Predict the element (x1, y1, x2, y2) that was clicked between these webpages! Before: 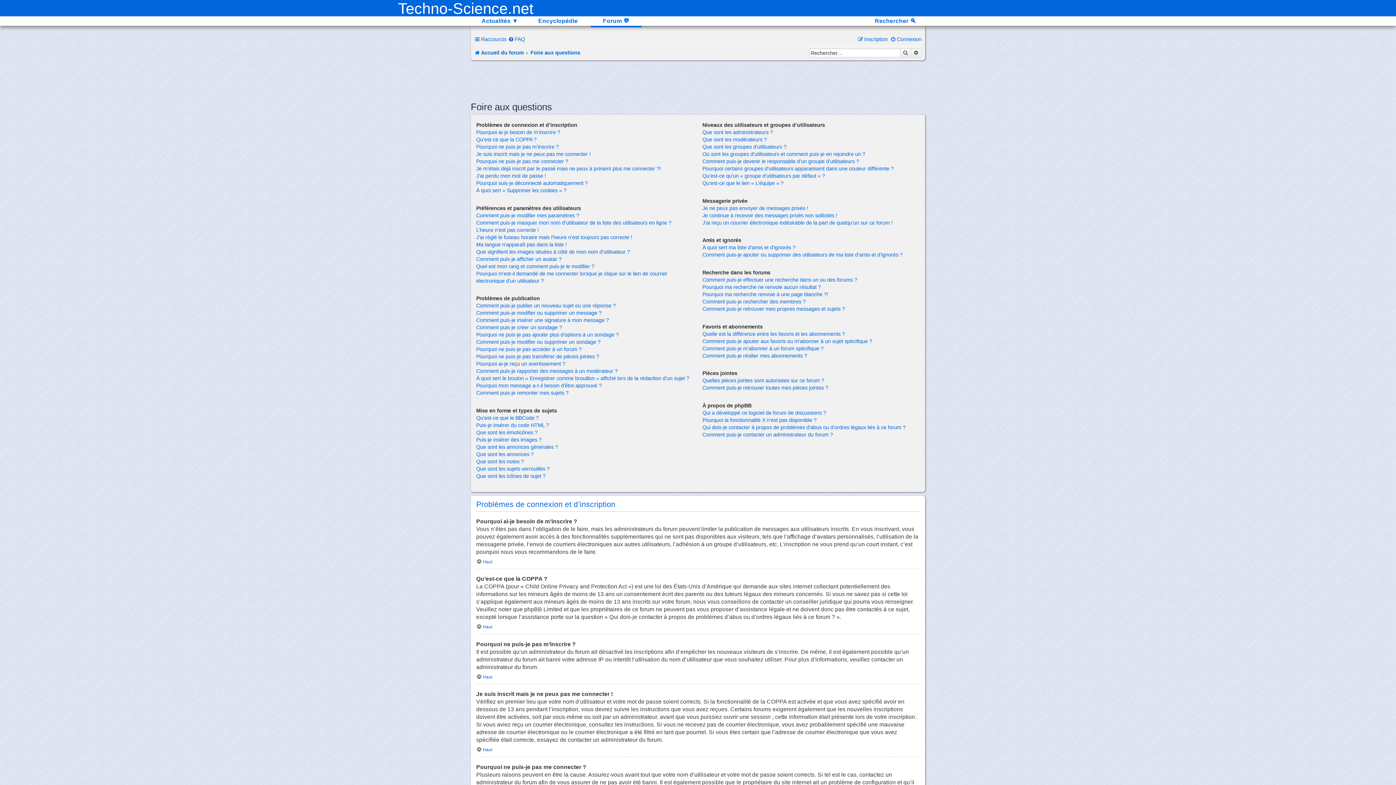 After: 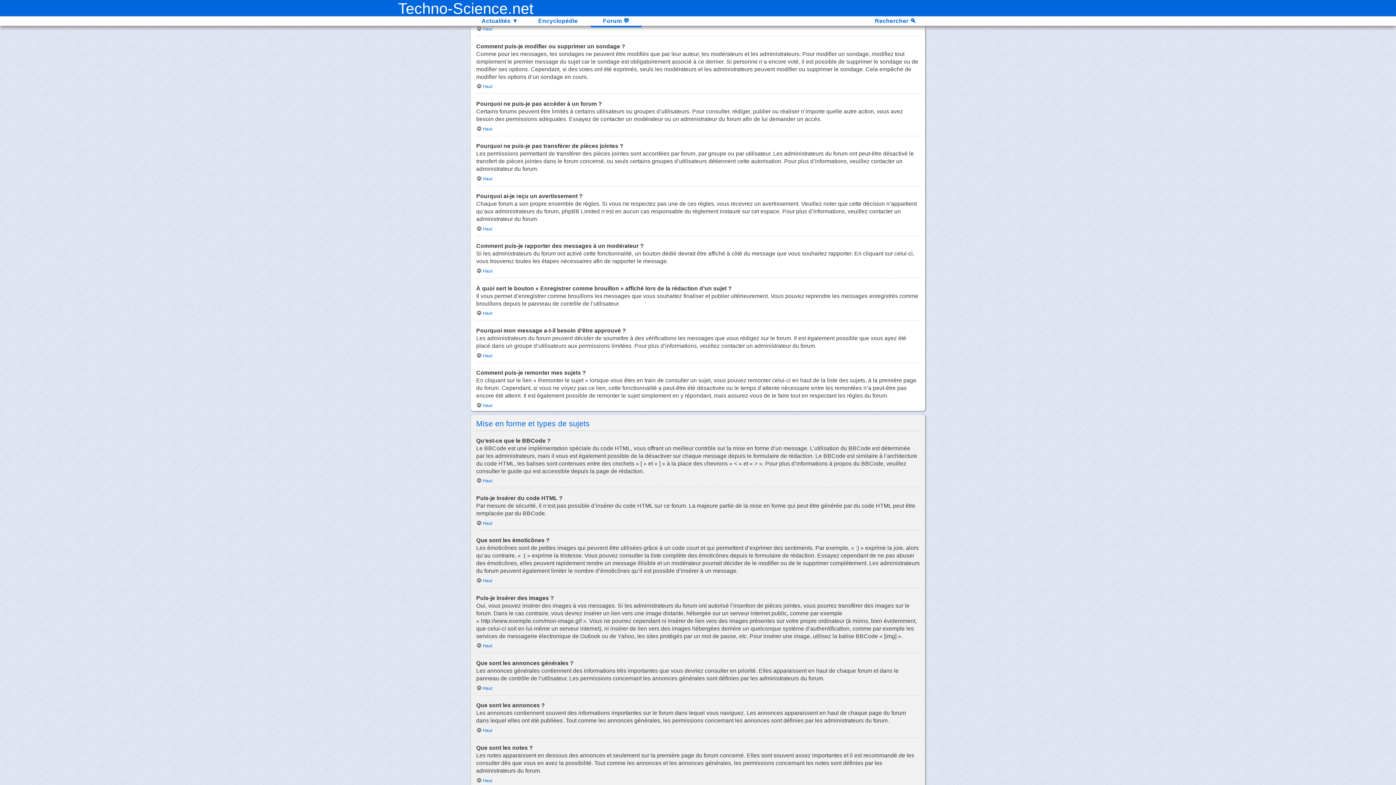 Action: label: Pourquoi ne puis-je pas ajouter plus d’options à un sondage ? bbox: (476, 332, 618, 337)